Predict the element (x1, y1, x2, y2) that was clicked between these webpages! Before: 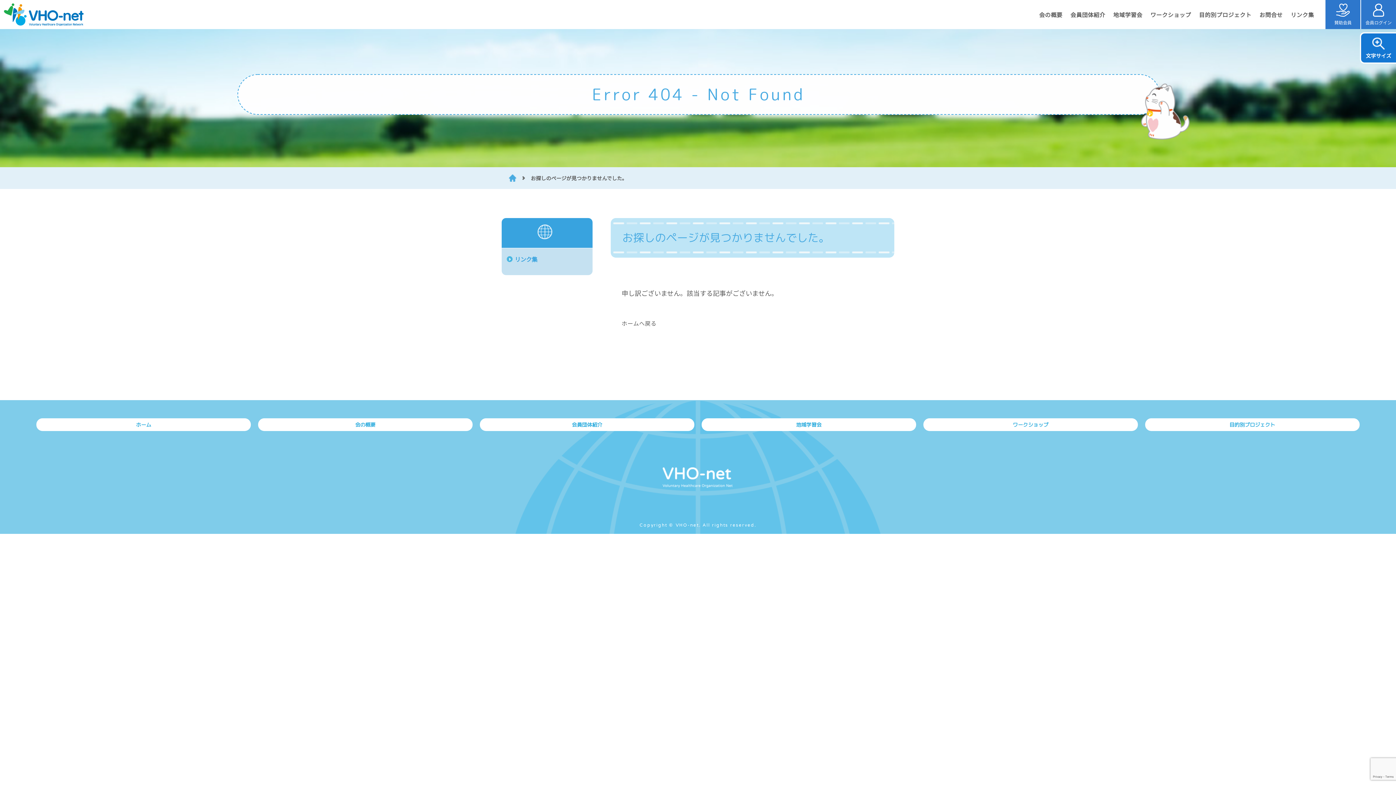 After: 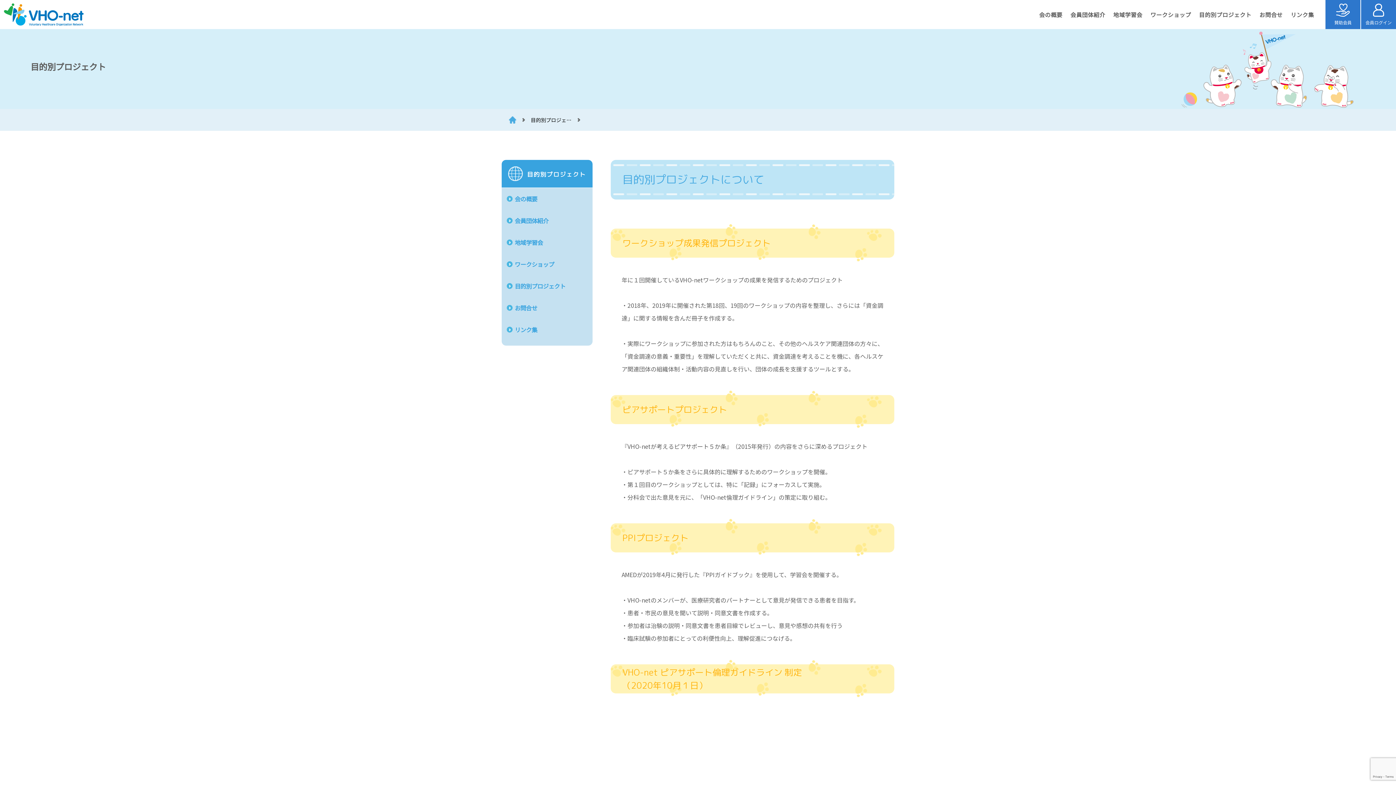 Action: bbox: (1145, 418, 1359, 431) label: 目的別プロジェクト